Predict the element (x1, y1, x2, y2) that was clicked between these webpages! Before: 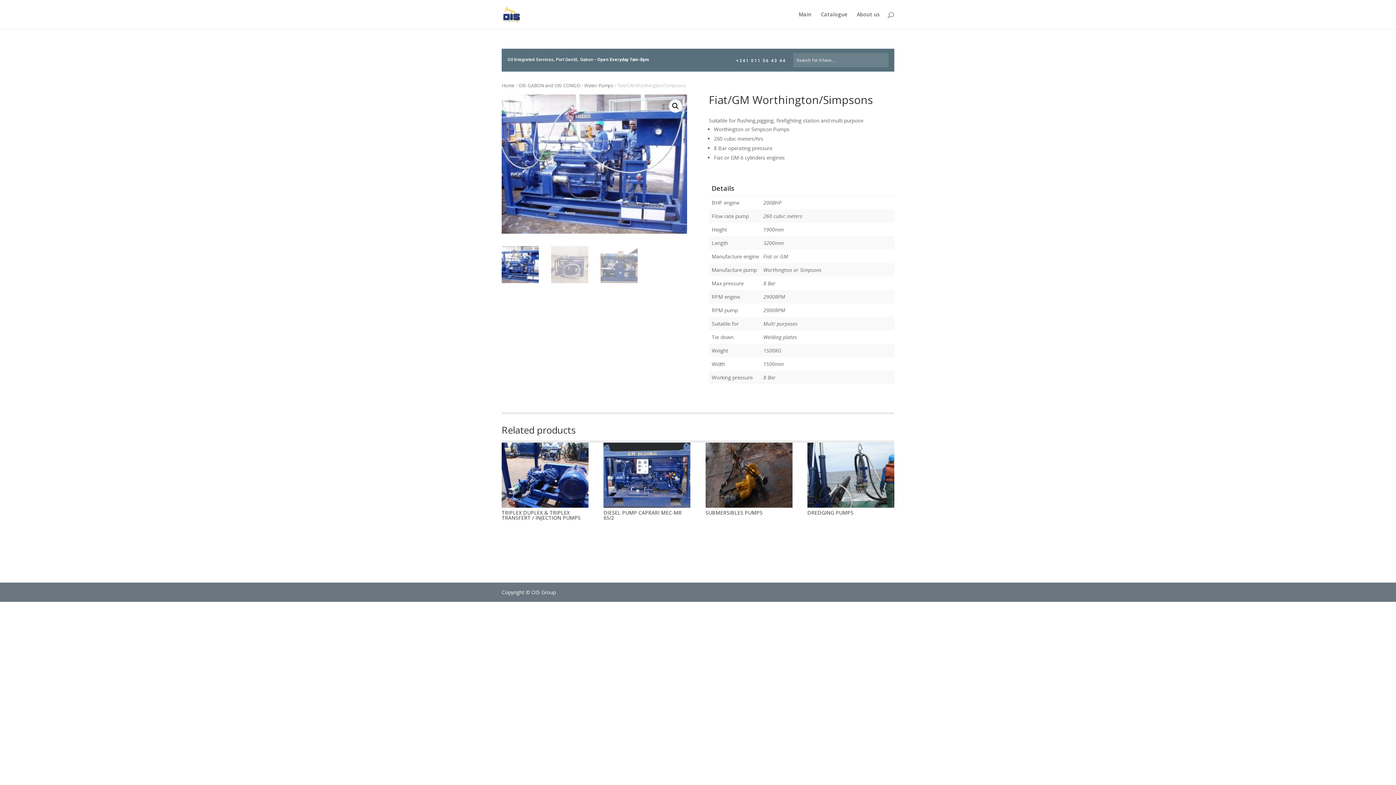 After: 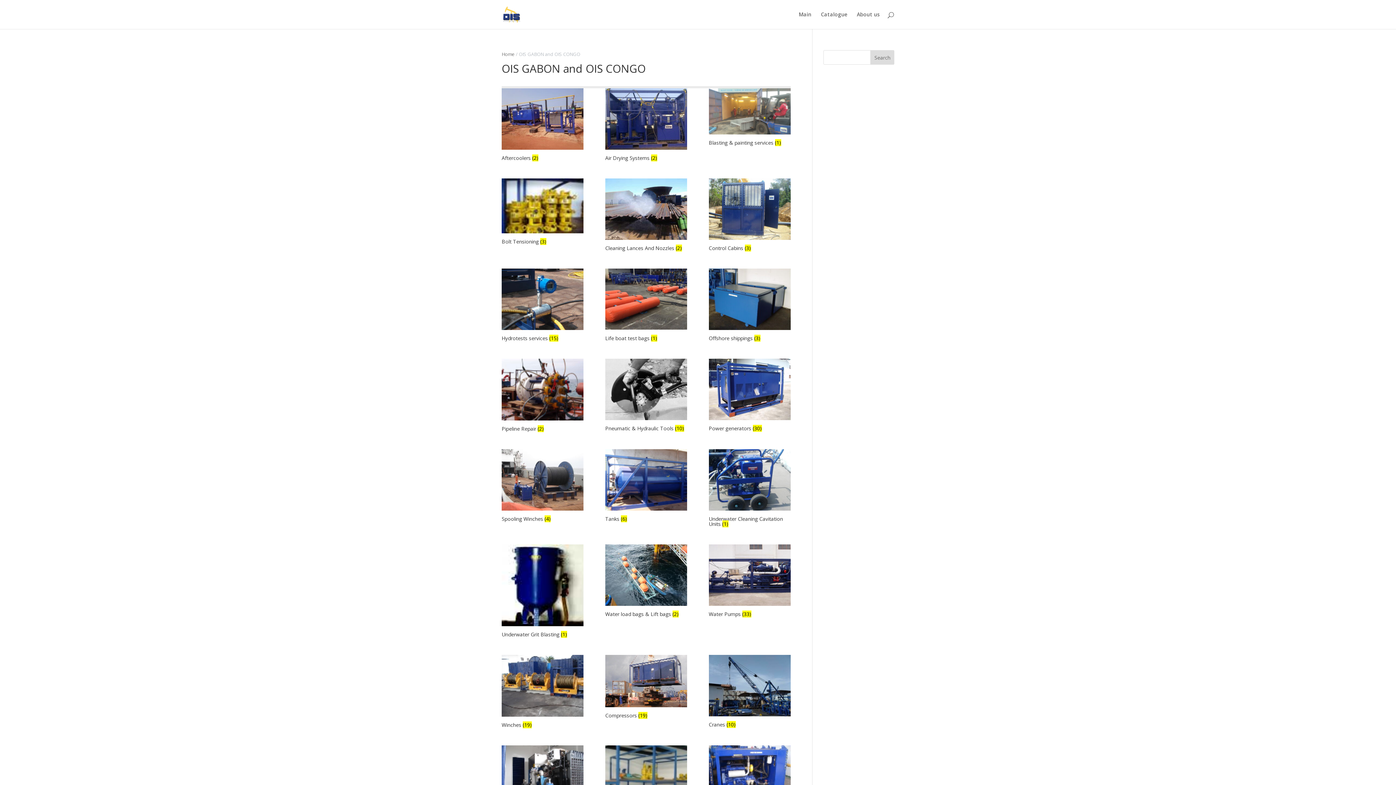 Action: label: OIS GABON and OIS CONGO bbox: (518, 82, 580, 88)